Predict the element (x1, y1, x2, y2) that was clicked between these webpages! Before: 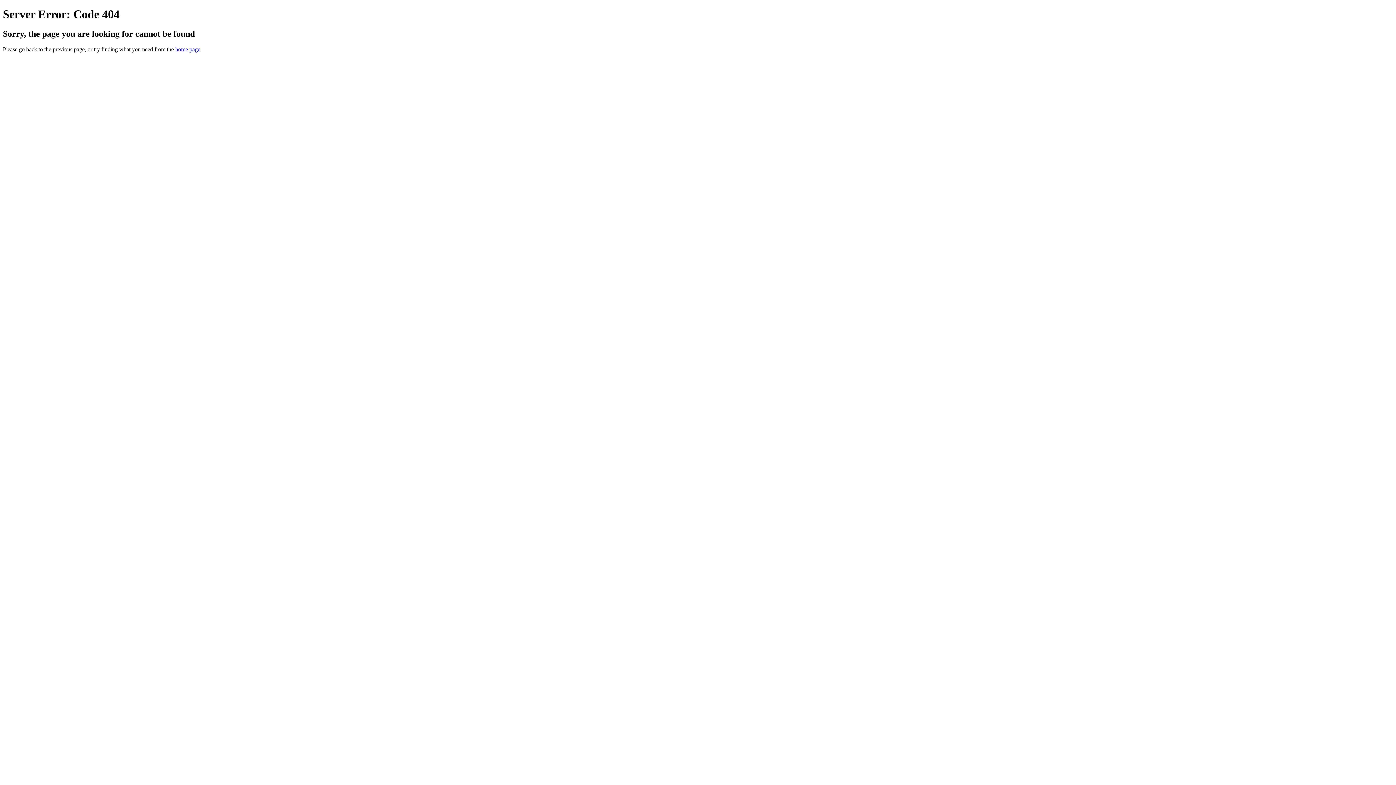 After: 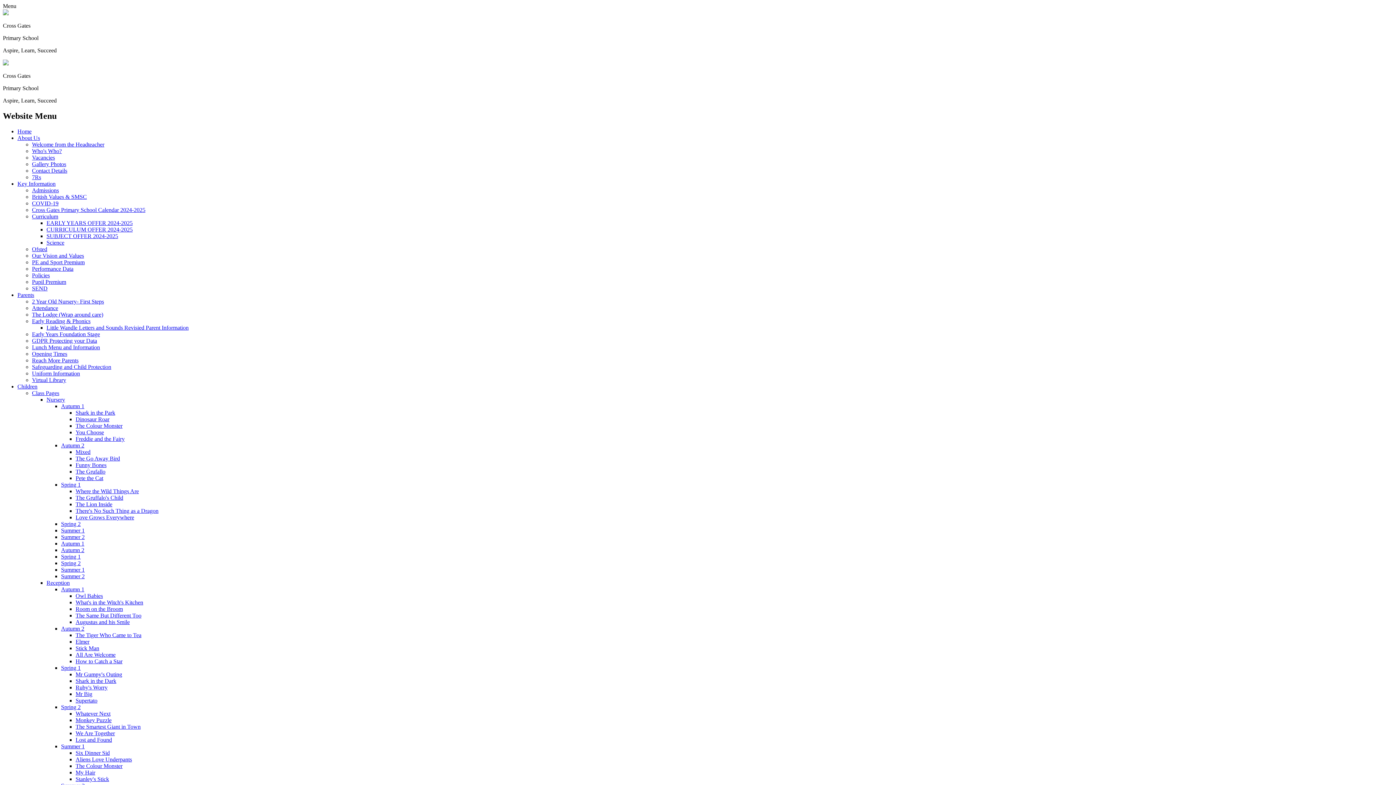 Action: bbox: (175, 46, 200, 52) label: home page